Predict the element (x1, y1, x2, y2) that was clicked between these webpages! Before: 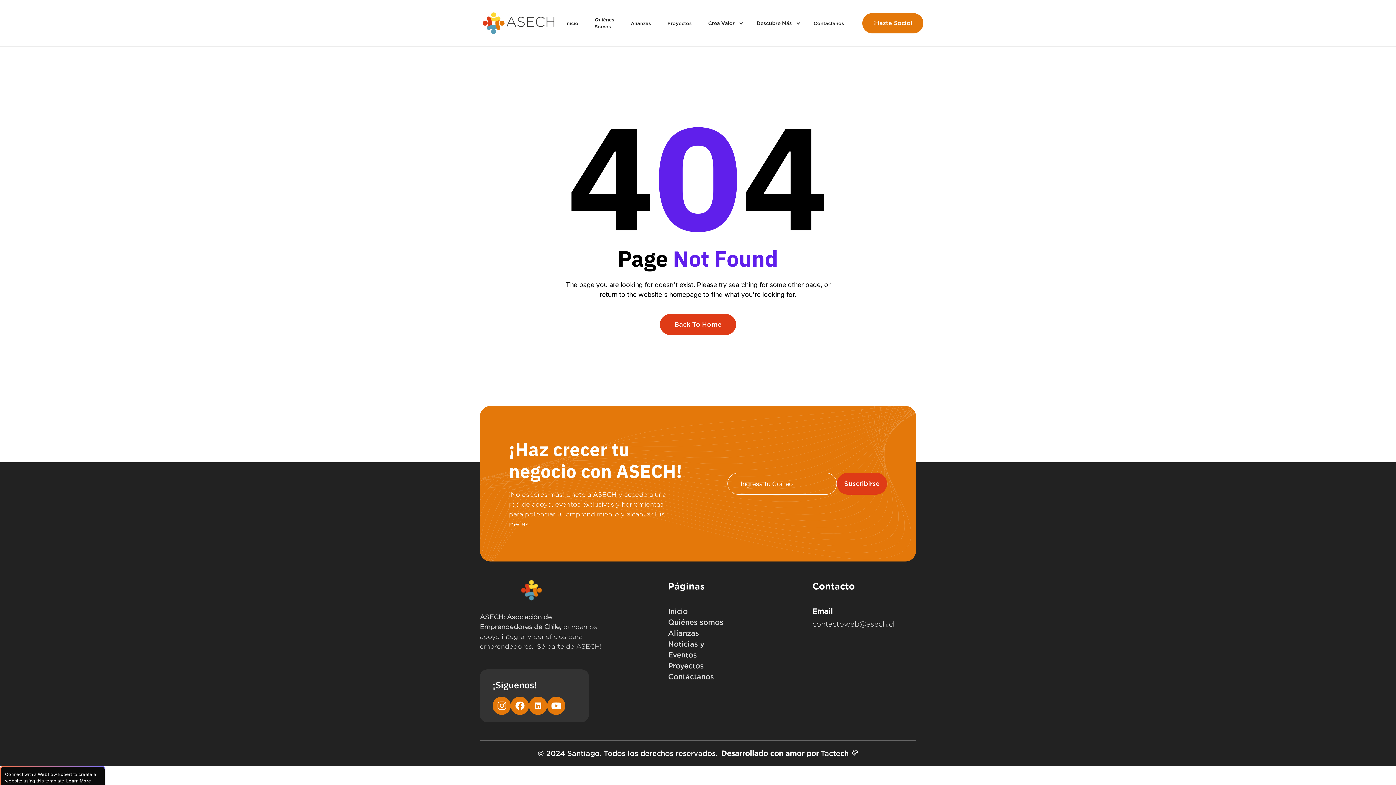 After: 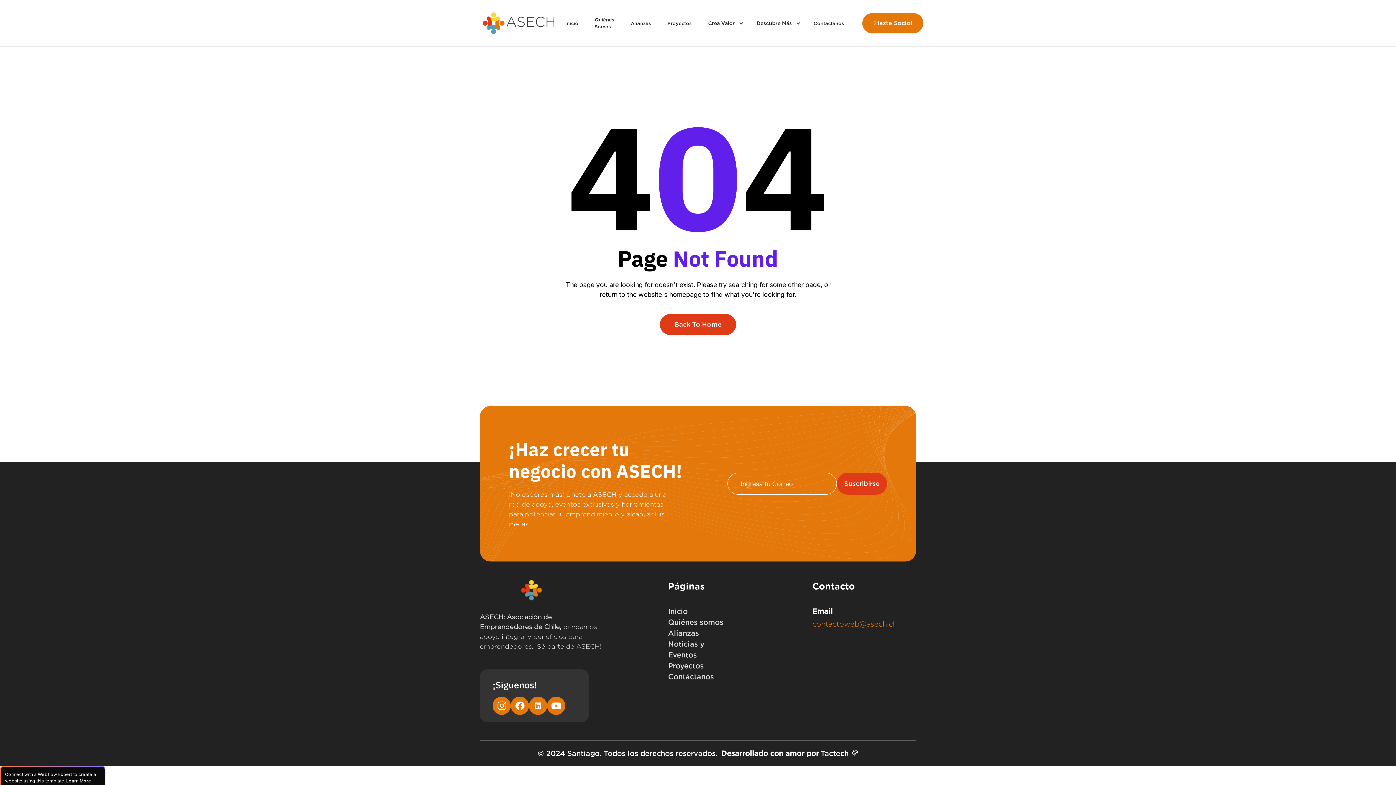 Action: bbox: (812, 620, 894, 628) label: contactoweb@asech.cl